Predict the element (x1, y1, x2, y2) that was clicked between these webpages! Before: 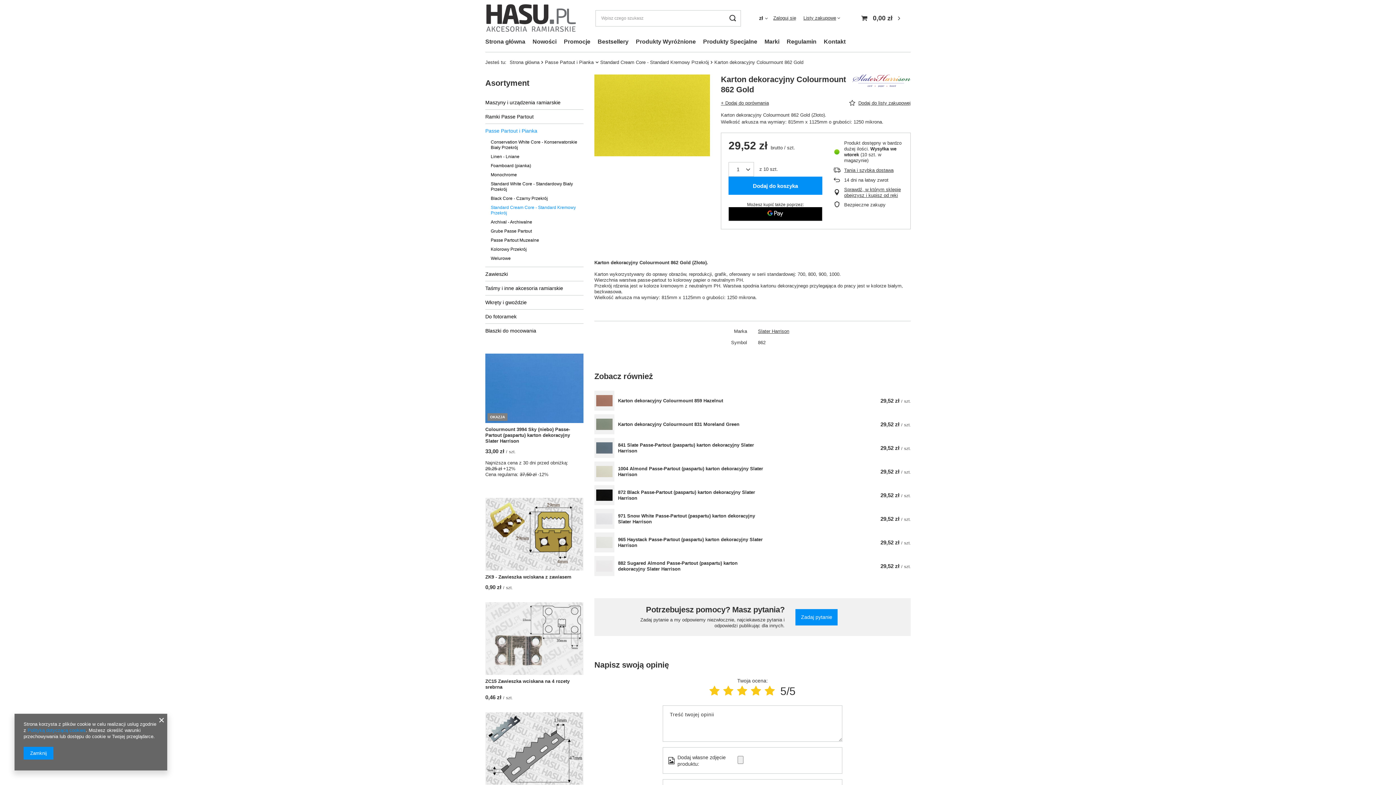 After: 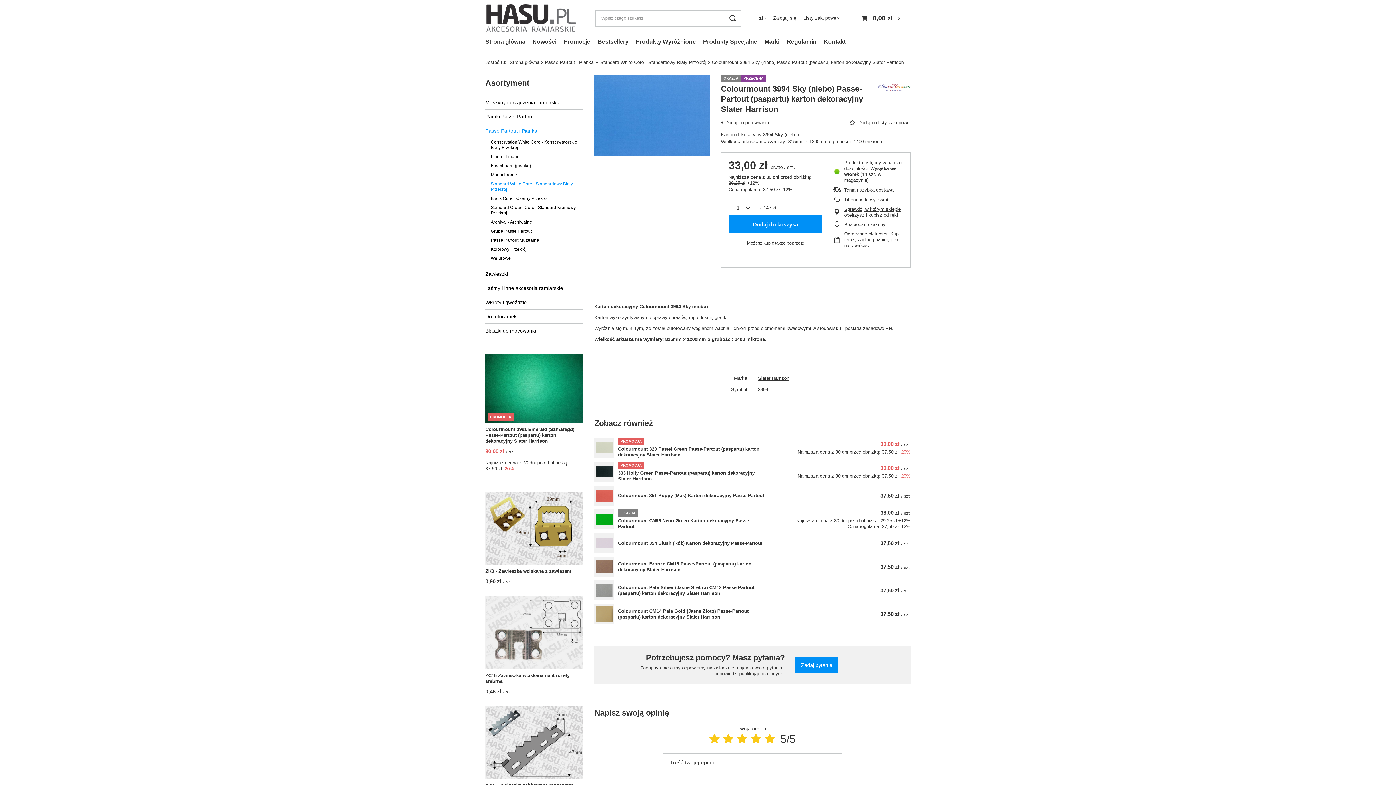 Action: label: Colourmount 3994 Sky (niebo) Passe-Partout (paspartu) karton dekoracyjny Slater Harrison bbox: (485, 426, 583, 444)